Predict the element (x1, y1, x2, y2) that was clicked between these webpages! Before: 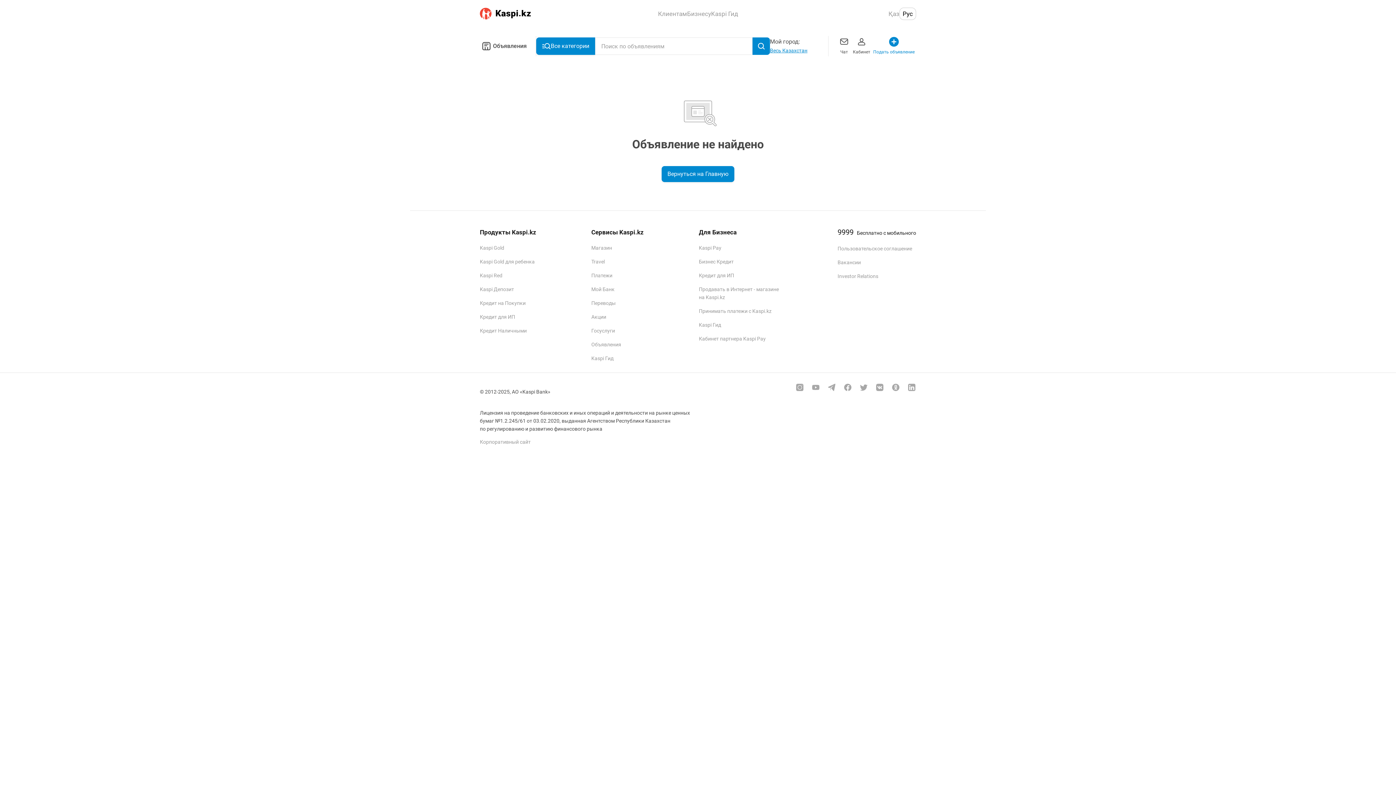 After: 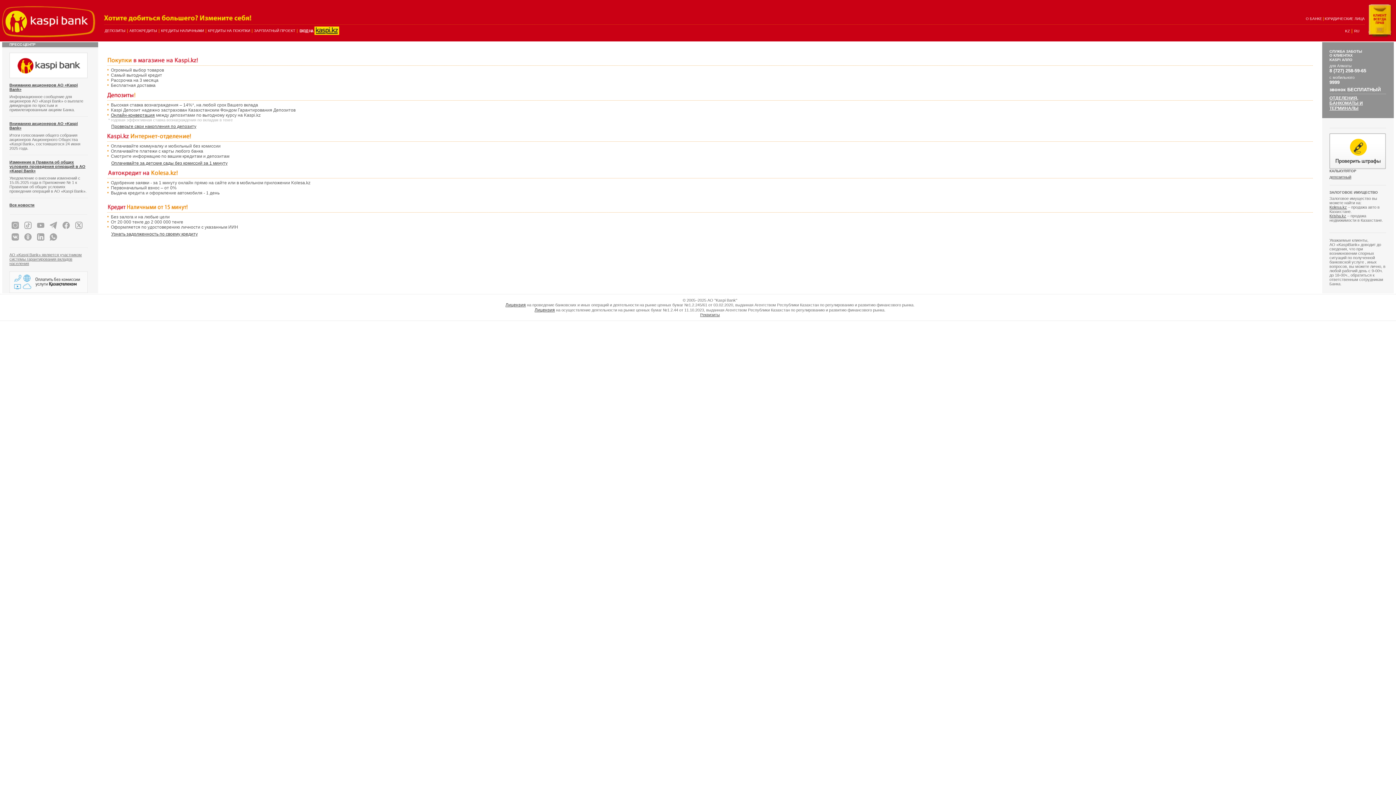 Action: label: Корпоративный сайт bbox: (480, 439, 530, 445)